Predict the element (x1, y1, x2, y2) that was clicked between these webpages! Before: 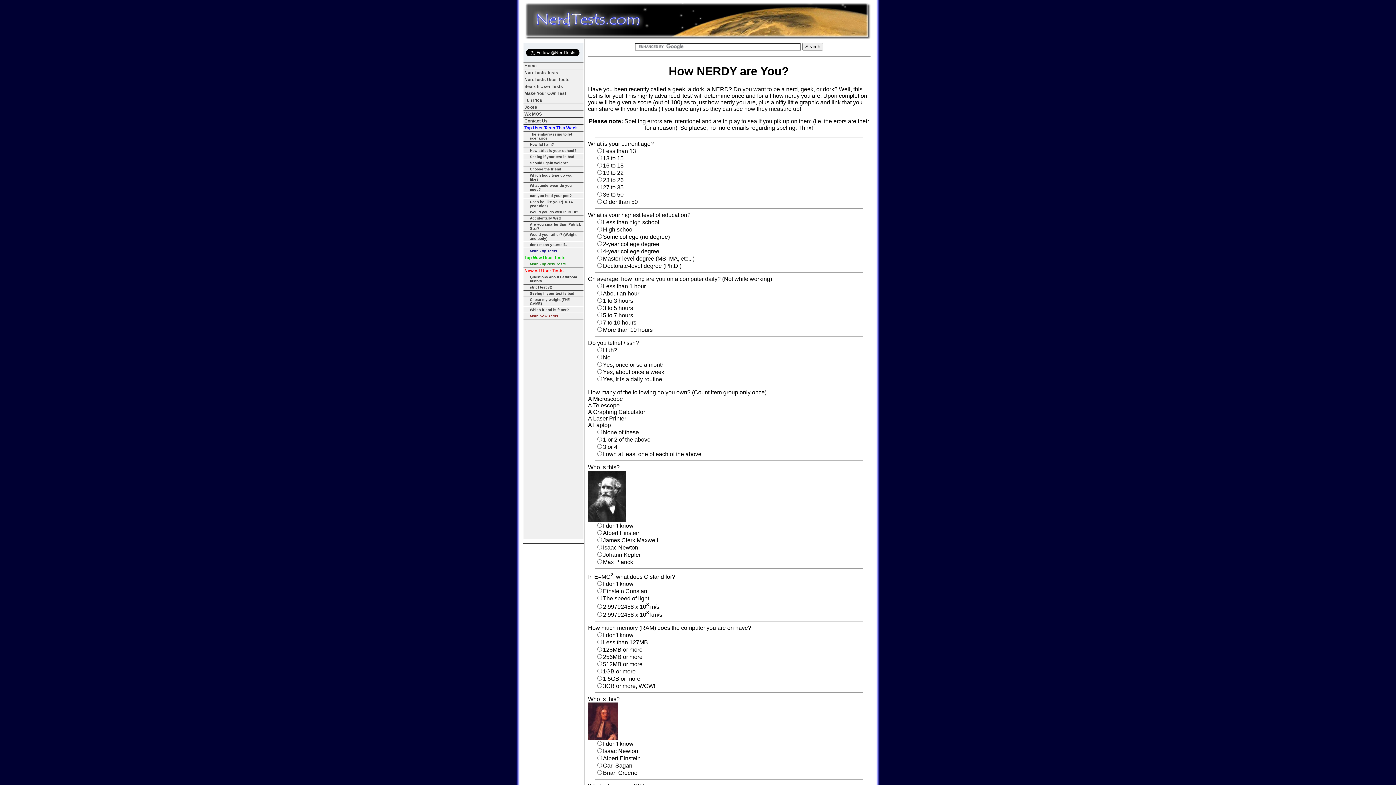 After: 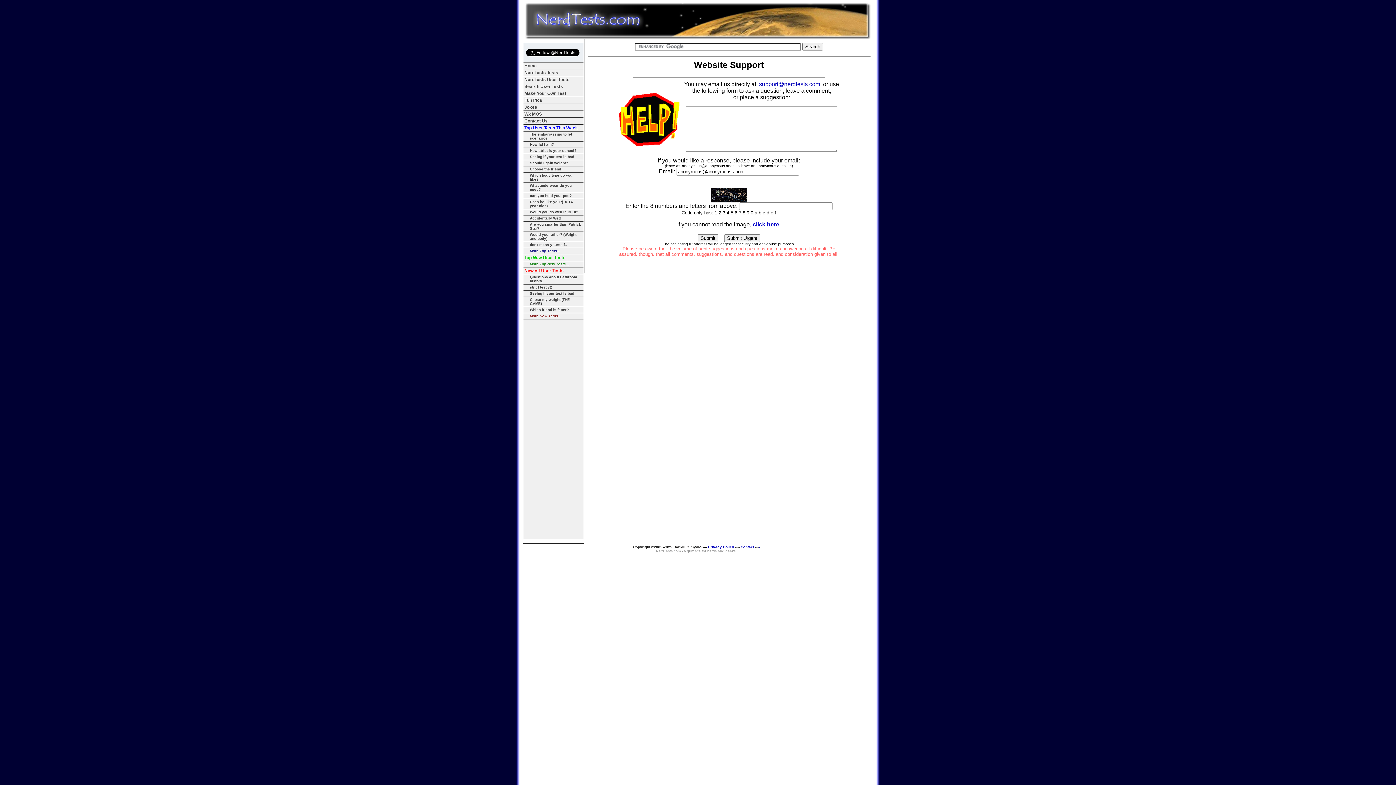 Action: bbox: (524, 118, 547, 123) label: Contact Us